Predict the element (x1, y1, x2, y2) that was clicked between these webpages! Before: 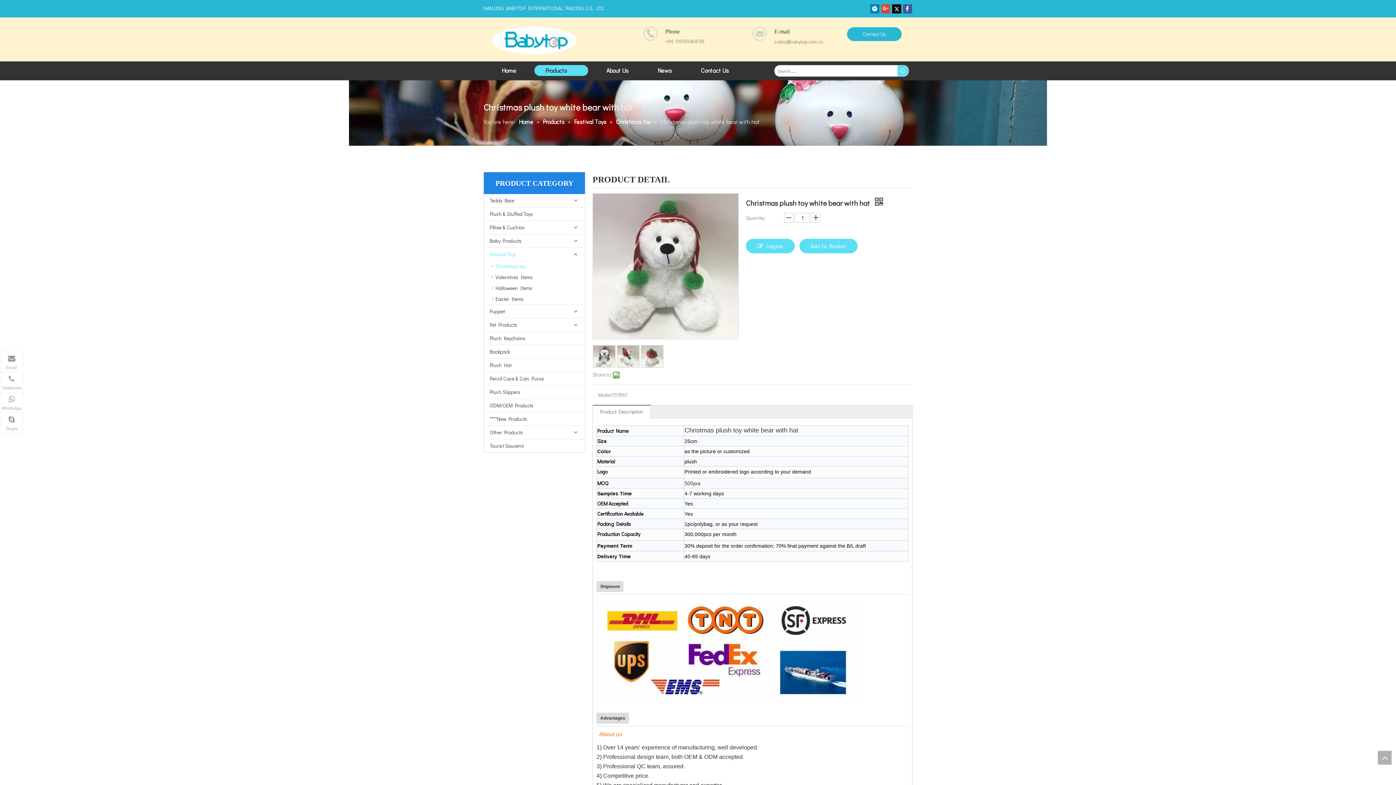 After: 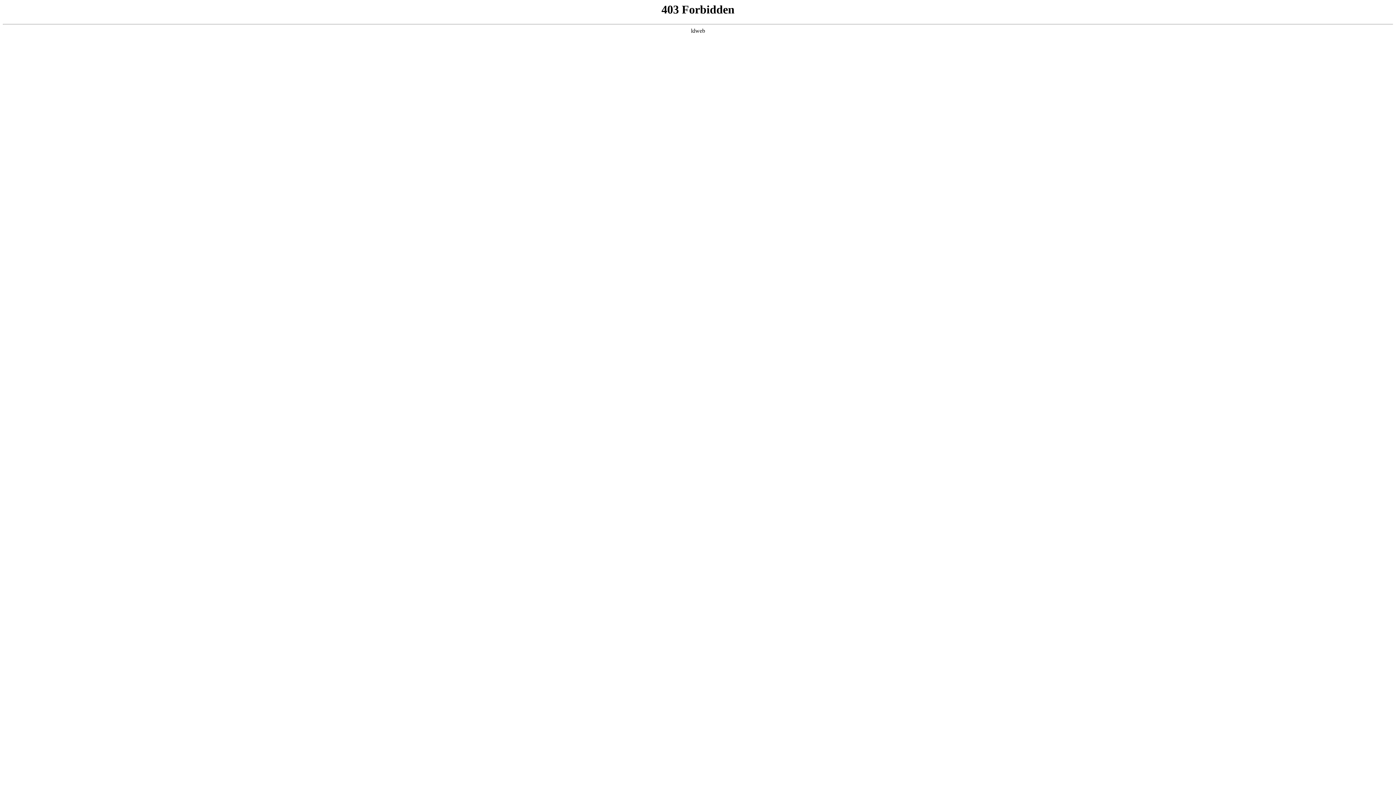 Action: label: Plush Slippers bbox: (484, 385, 585, 398)